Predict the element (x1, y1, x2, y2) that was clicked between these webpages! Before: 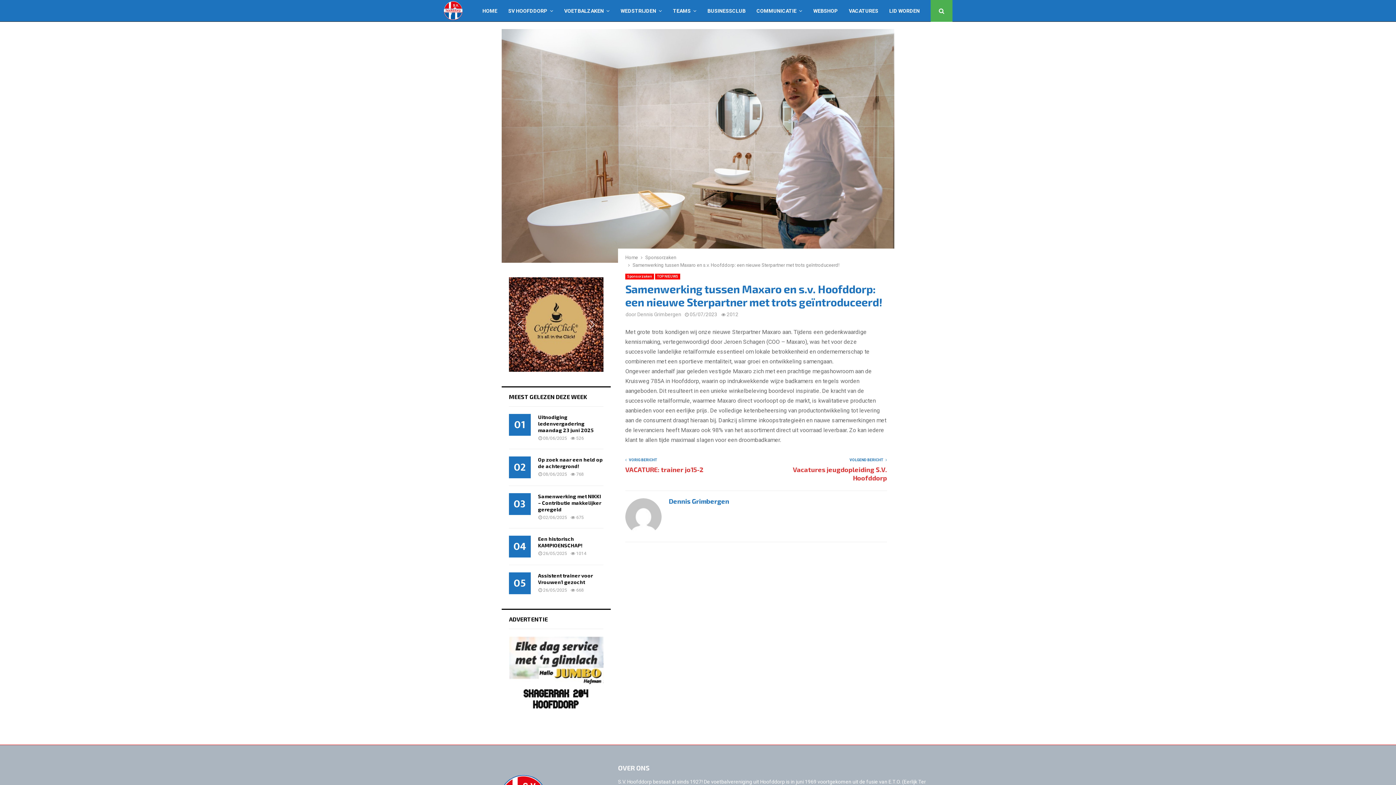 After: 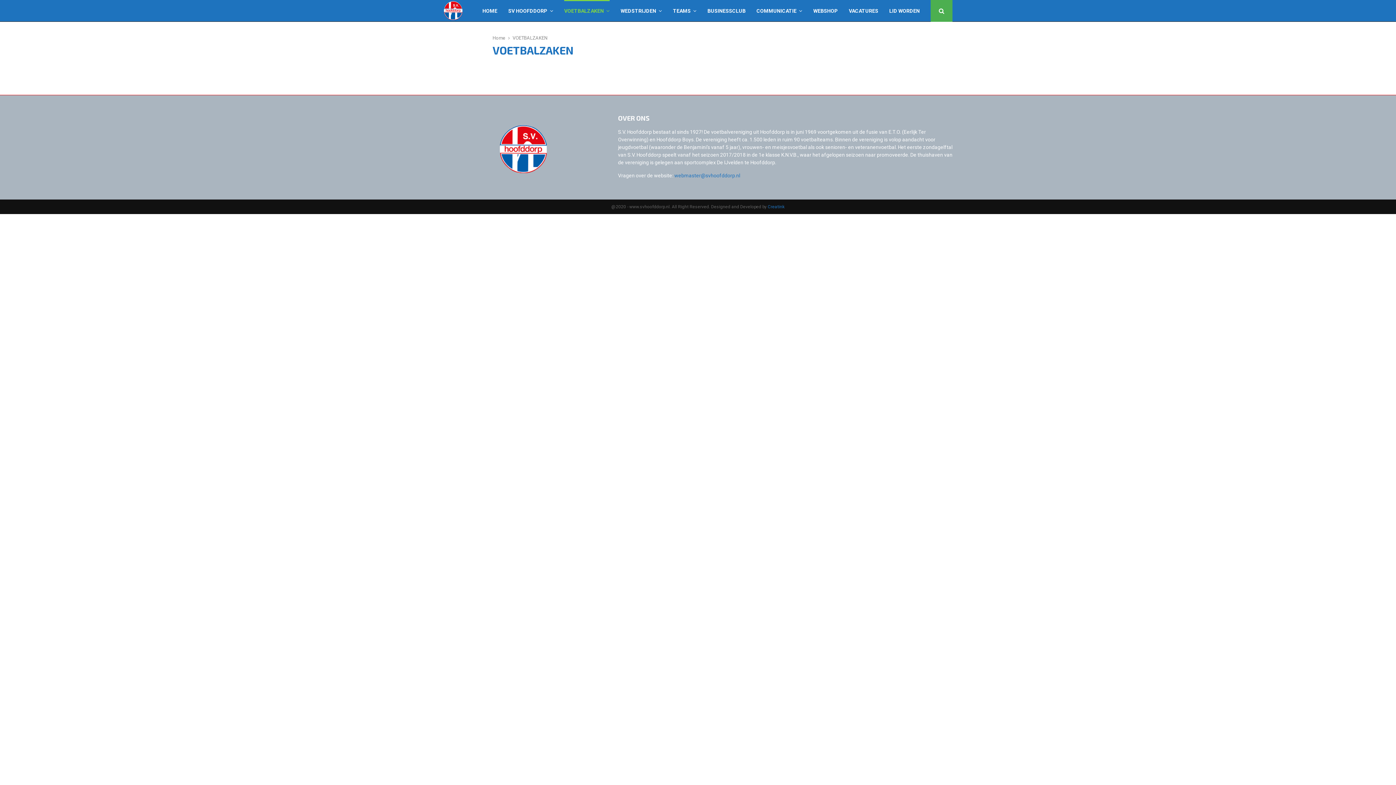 Action: bbox: (564, 0, 609, 21) label: VOETBALZAKEN